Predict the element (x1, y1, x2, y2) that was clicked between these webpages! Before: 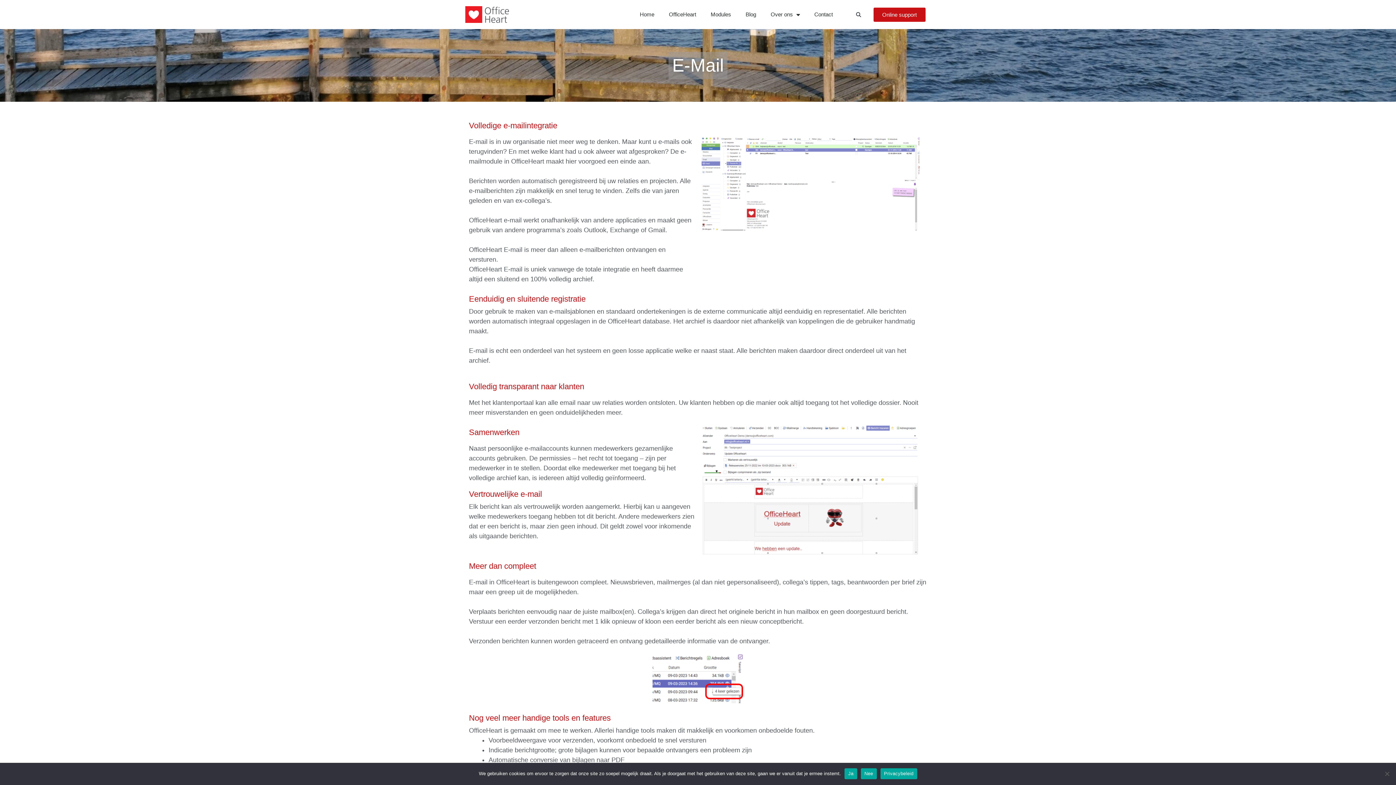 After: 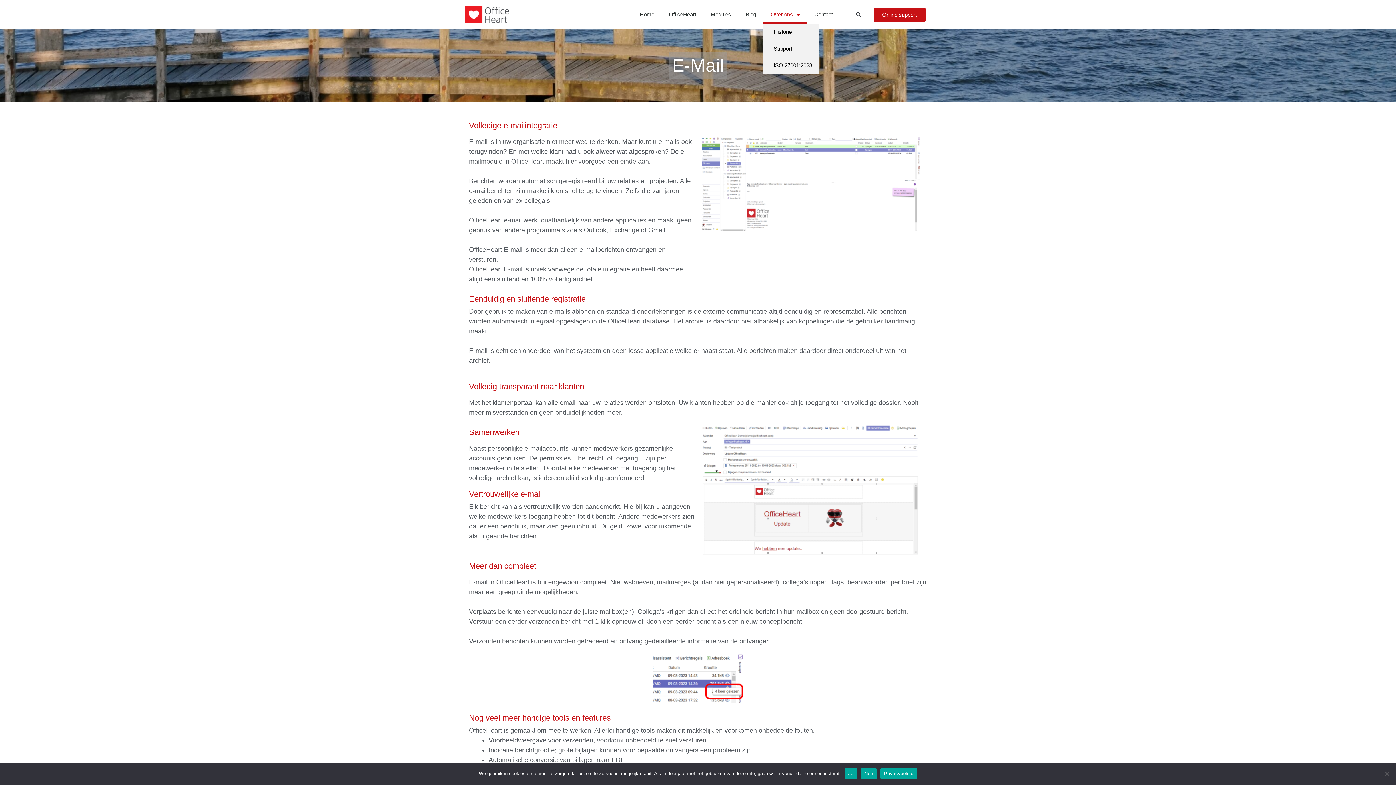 Action: label: Over ons bbox: (763, 5, 807, 23)